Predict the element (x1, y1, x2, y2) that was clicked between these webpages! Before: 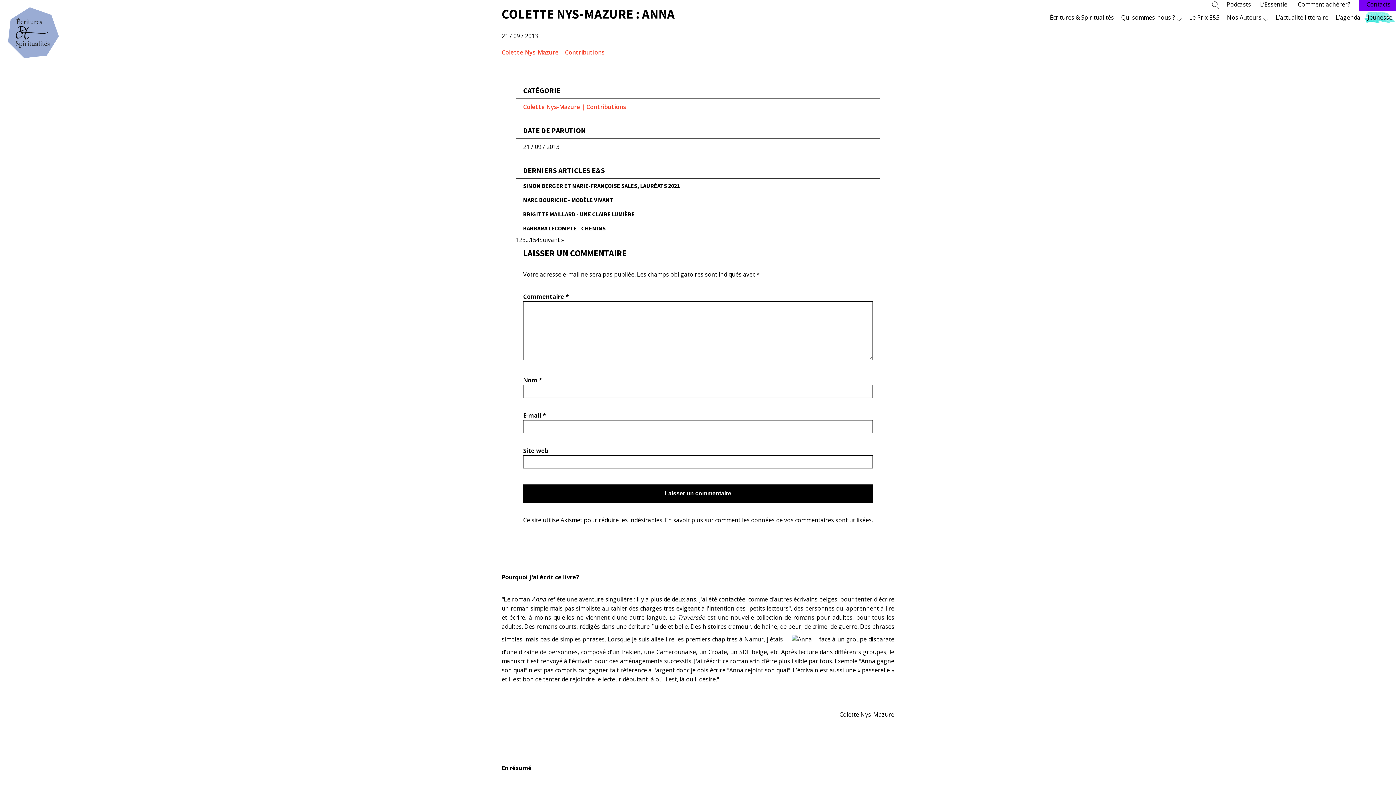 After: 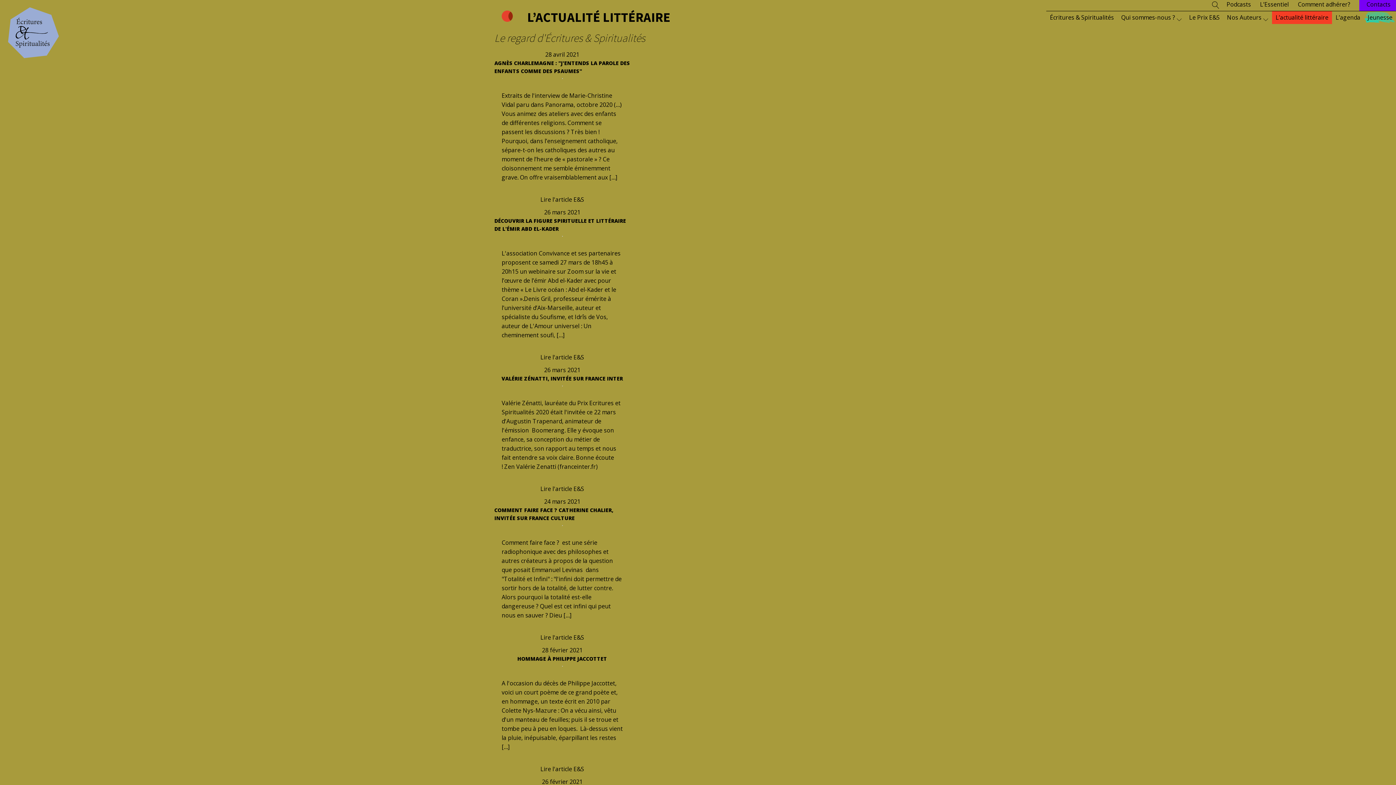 Action: label: L’actualité littéraire bbox: (1272, 11, 1332, 24)